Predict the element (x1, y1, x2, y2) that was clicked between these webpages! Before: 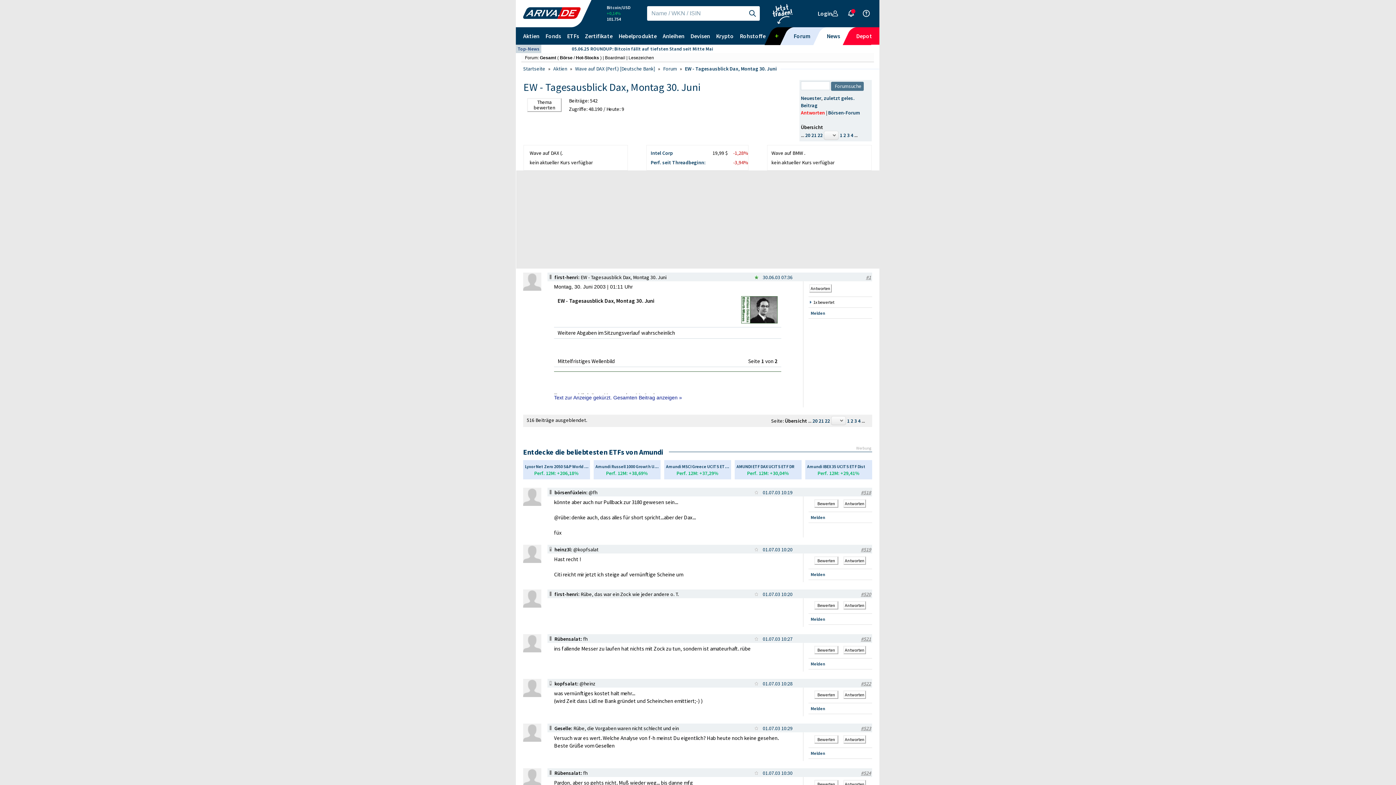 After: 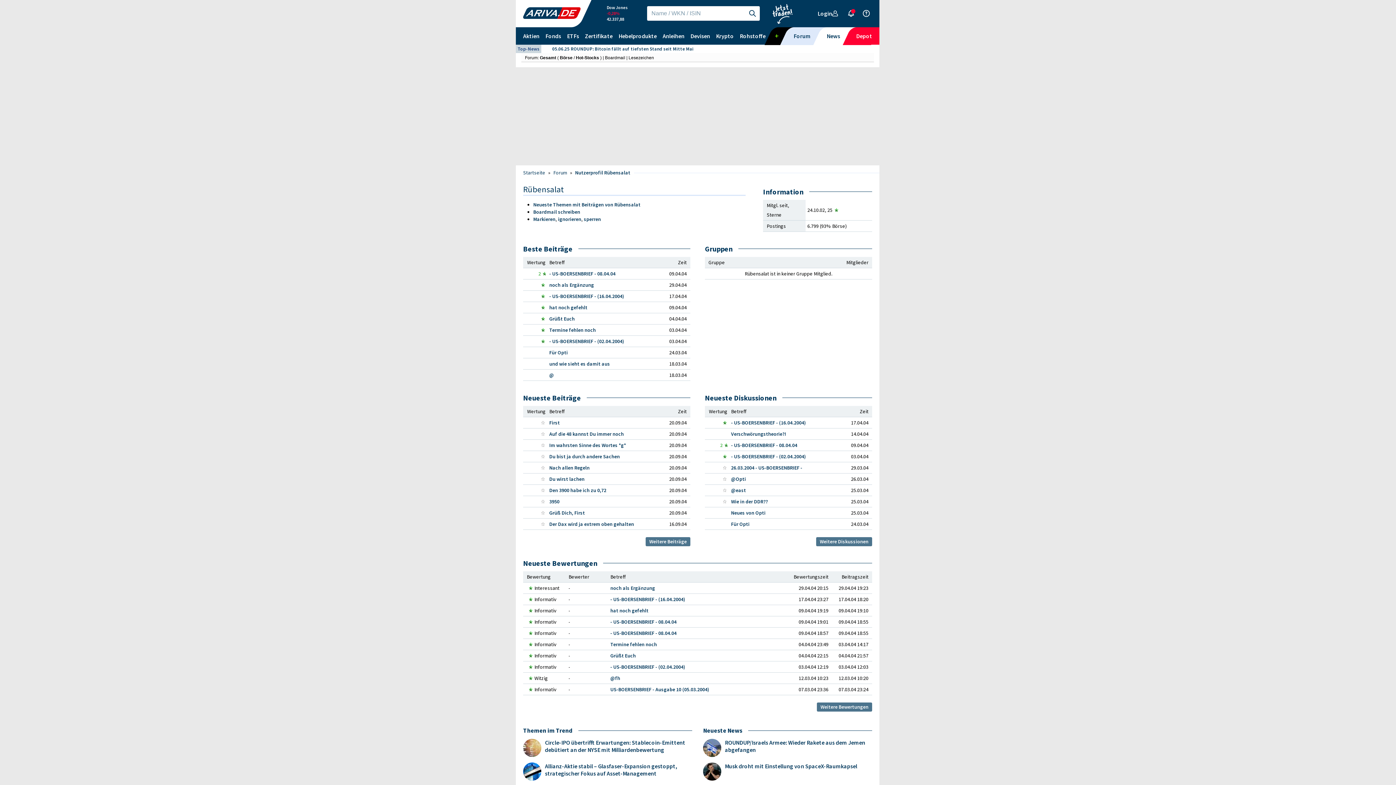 Action: bbox: (523, 781, 541, 788)